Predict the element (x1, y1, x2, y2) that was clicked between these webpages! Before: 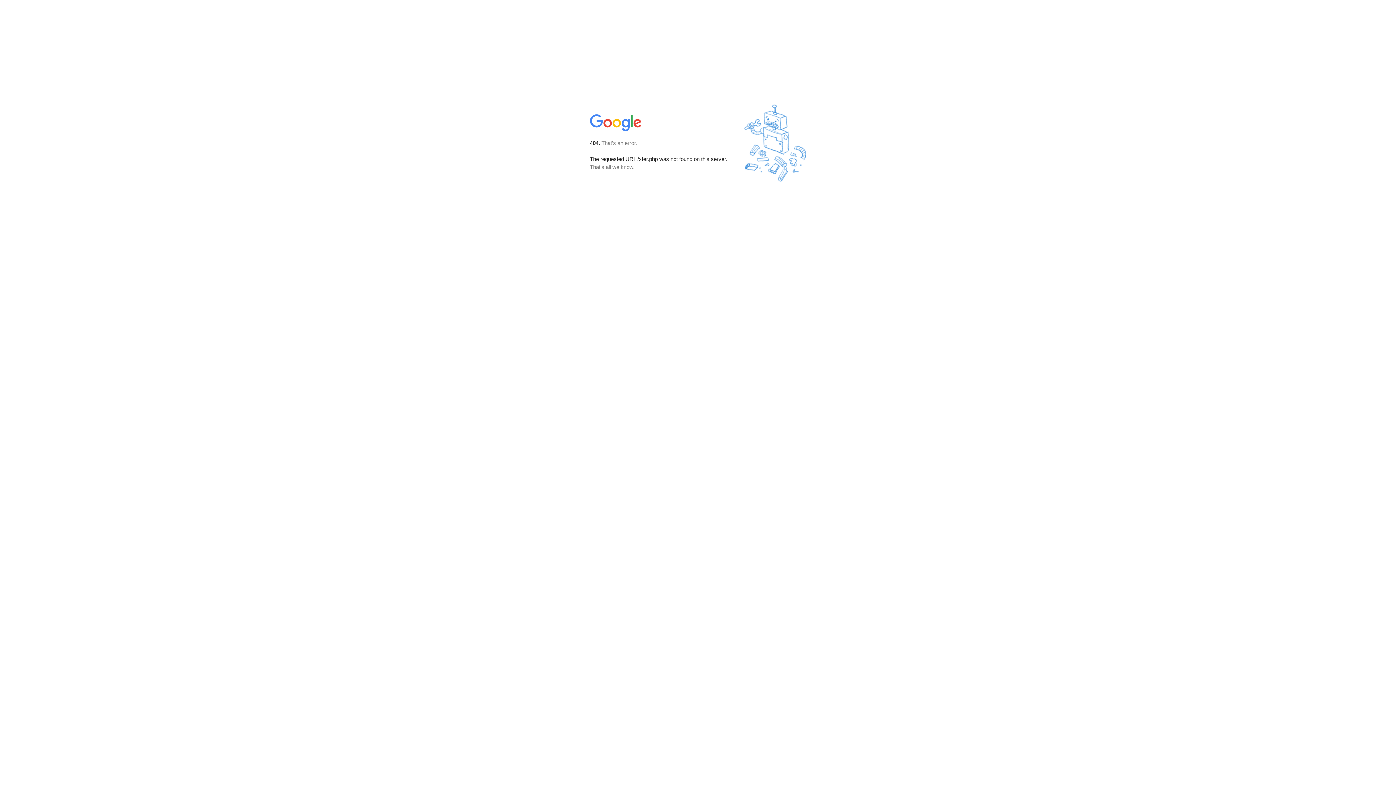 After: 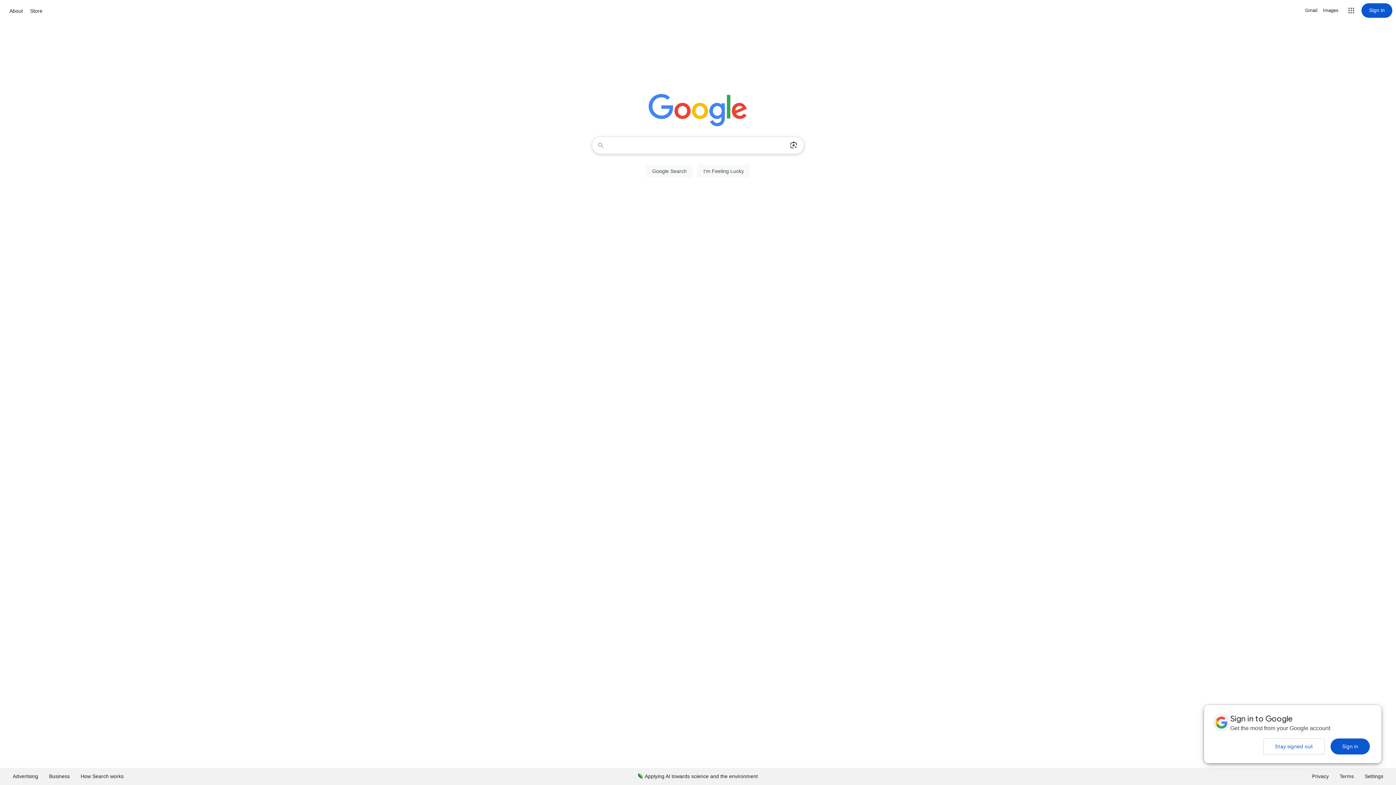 Action: bbox: (590, 127, 642, 134)